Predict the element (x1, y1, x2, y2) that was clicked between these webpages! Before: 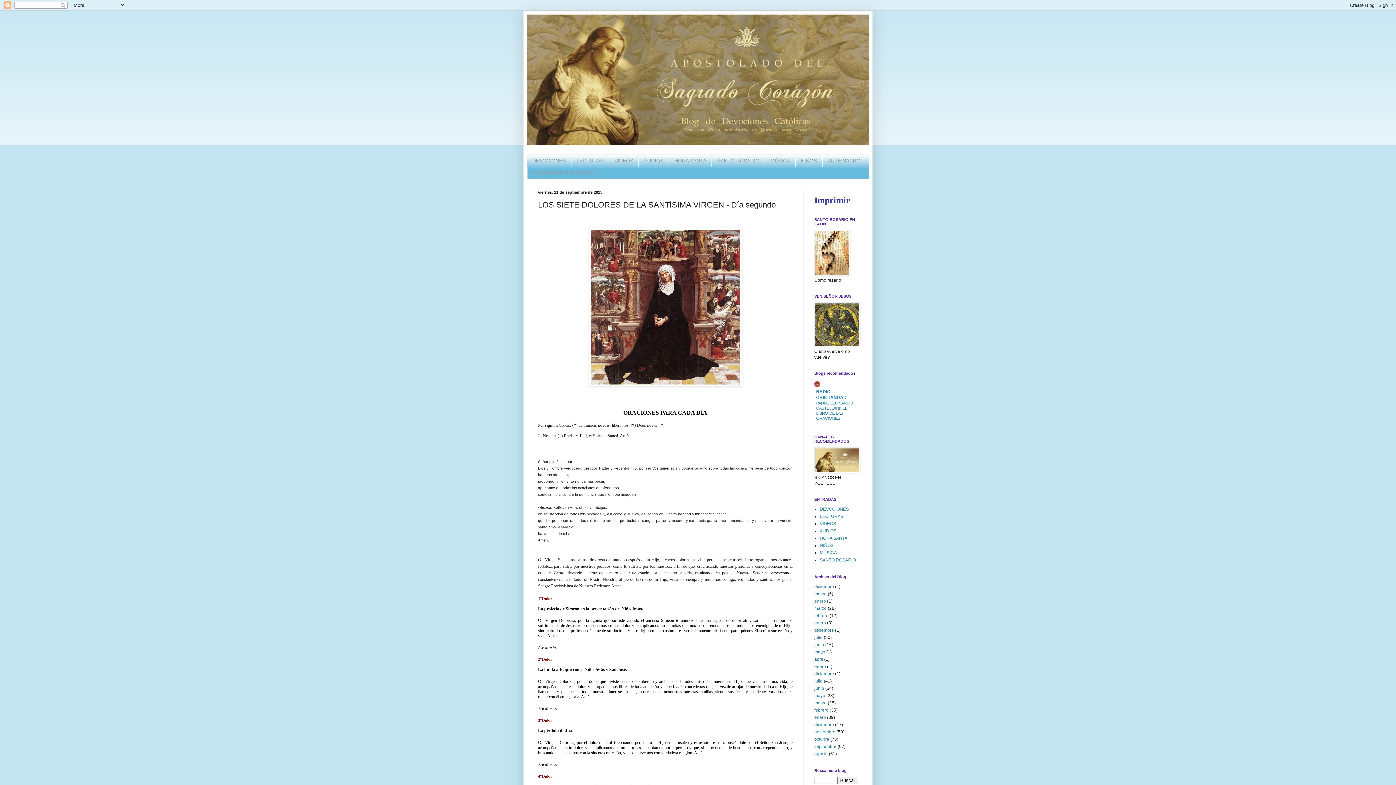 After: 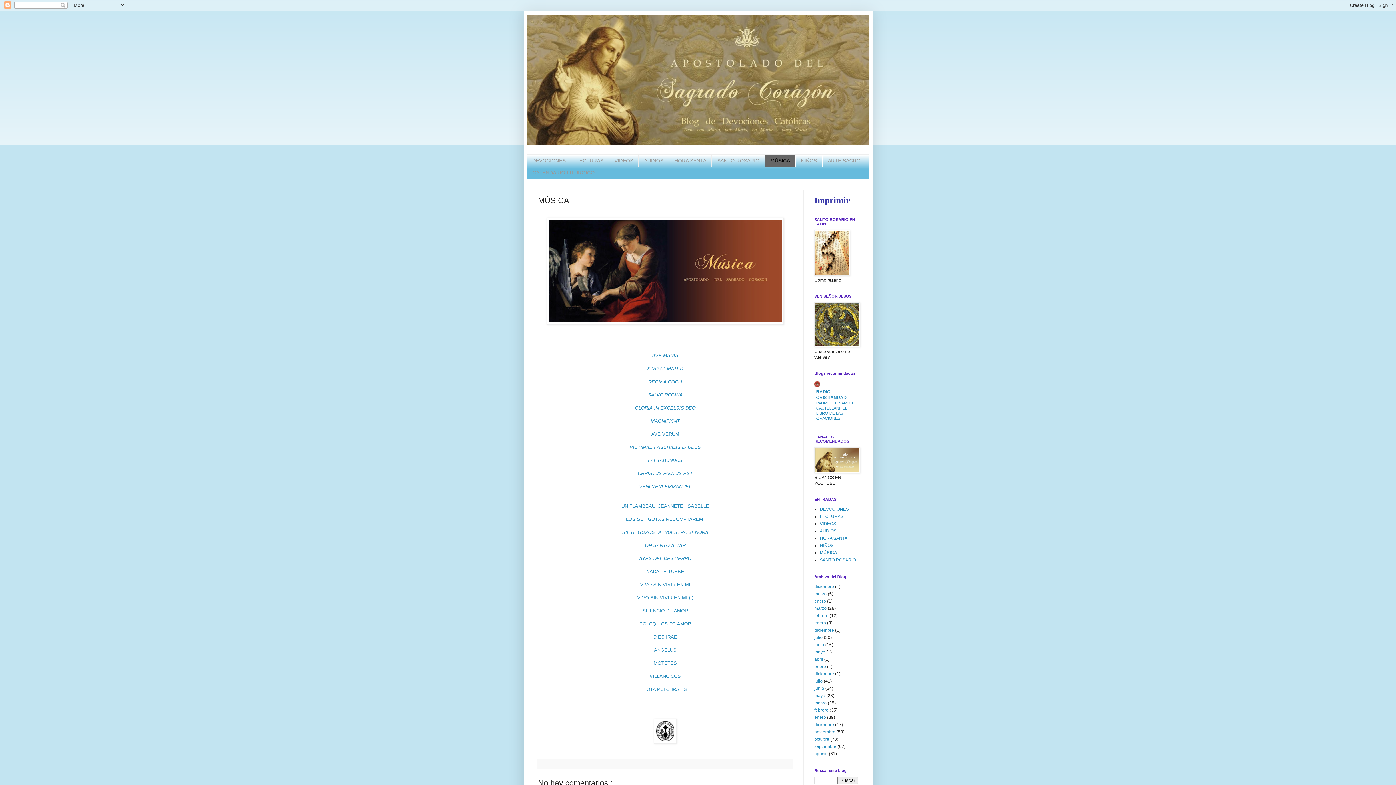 Action: label: MÚSICA bbox: (765, 154, 795, 166)